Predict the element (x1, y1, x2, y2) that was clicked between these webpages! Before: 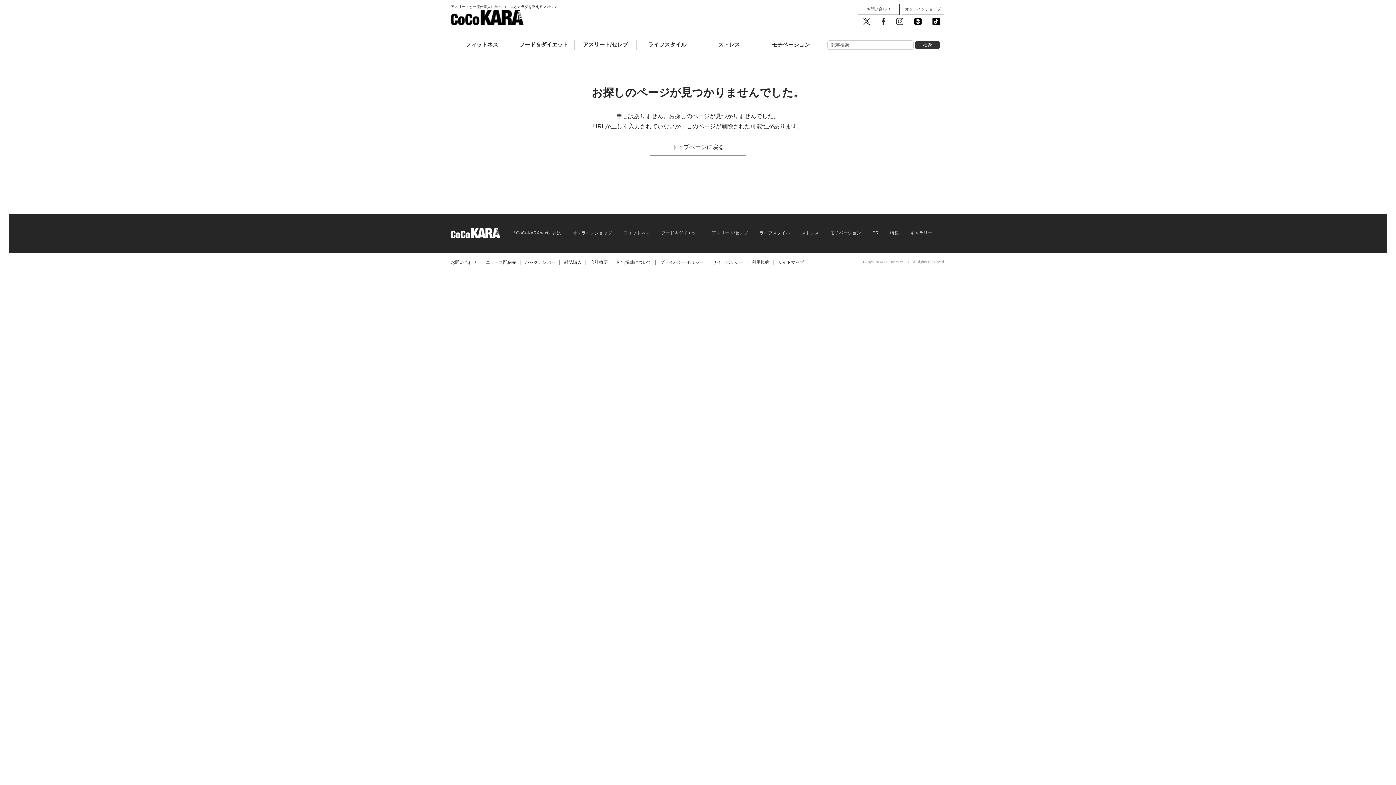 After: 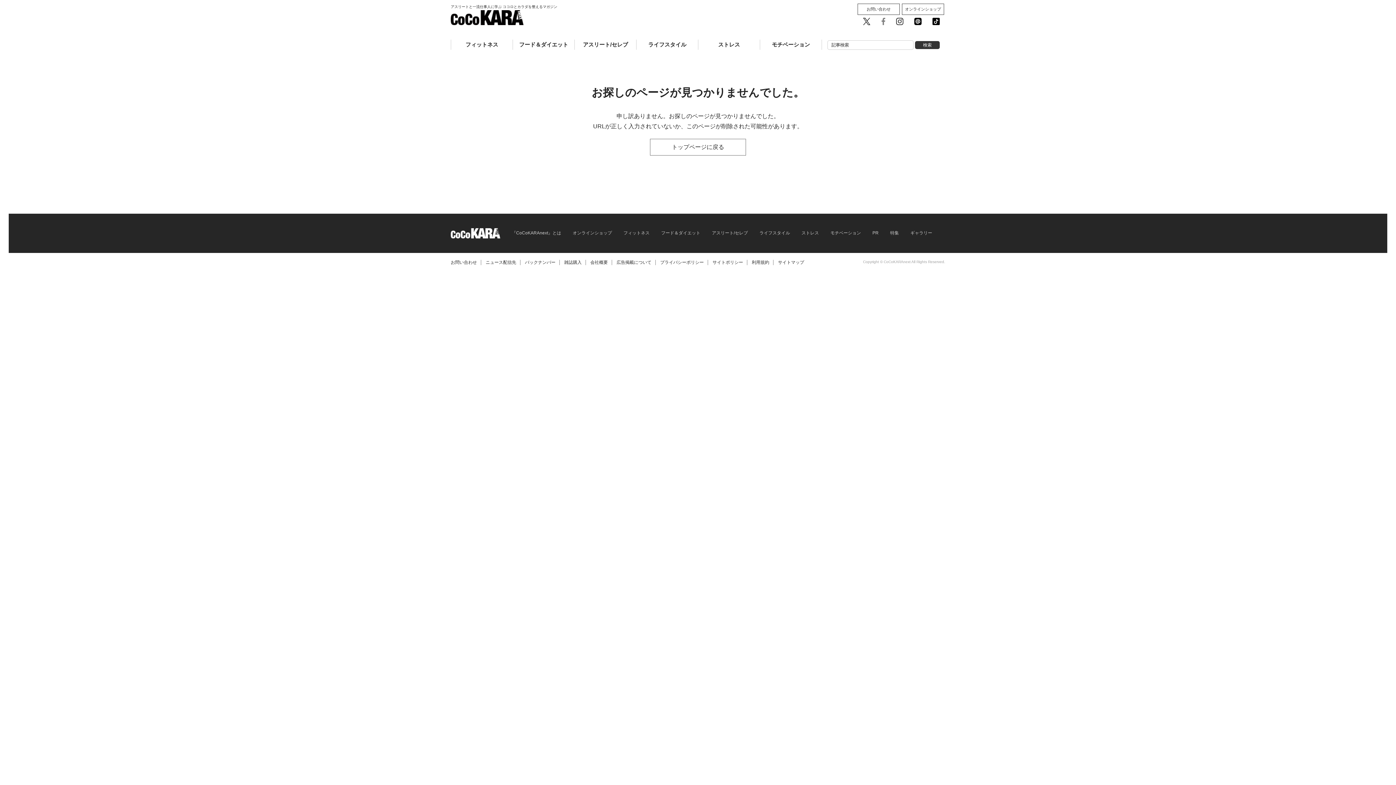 Action: bbox: (876, 14, 890, 25)